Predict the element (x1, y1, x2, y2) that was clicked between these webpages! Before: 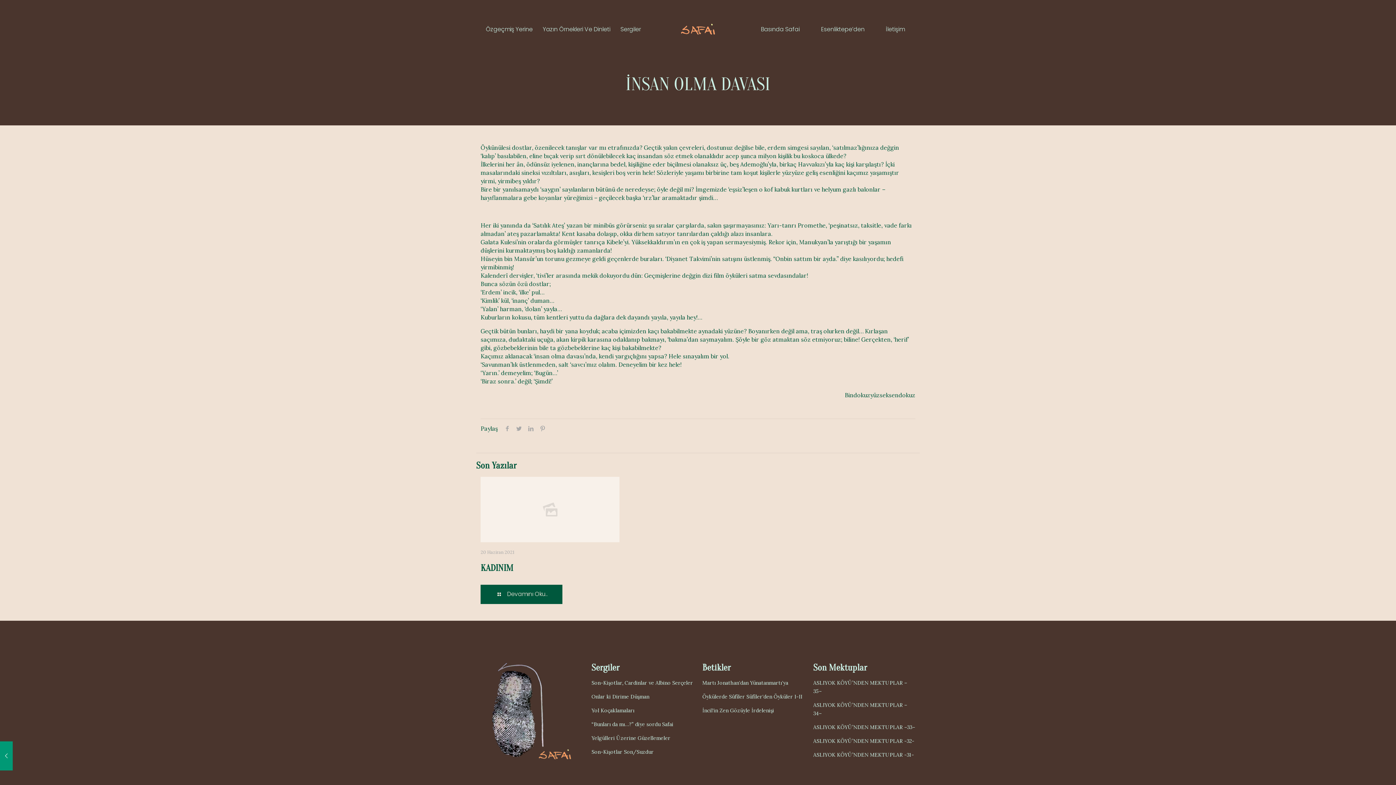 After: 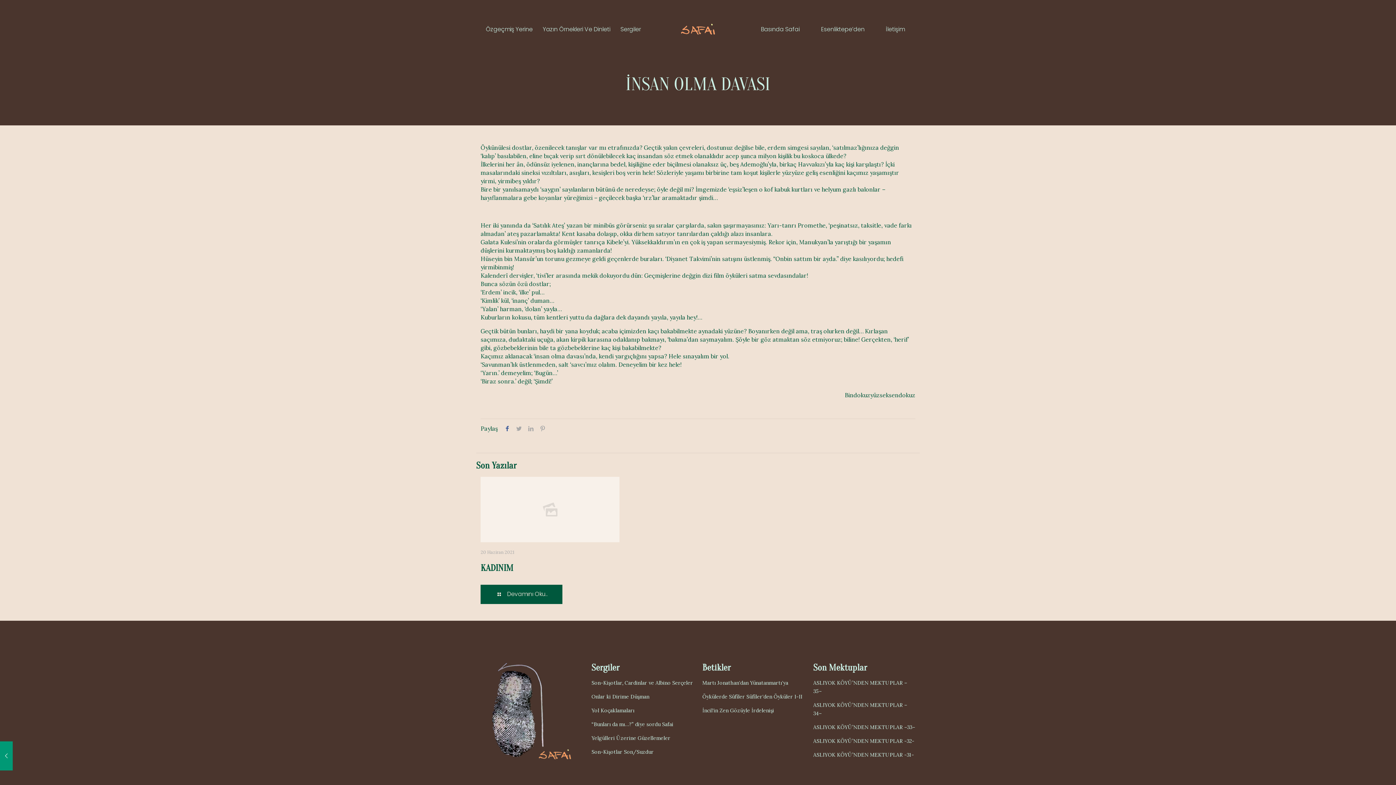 Action: bbox: (501, 425, 513, 432)